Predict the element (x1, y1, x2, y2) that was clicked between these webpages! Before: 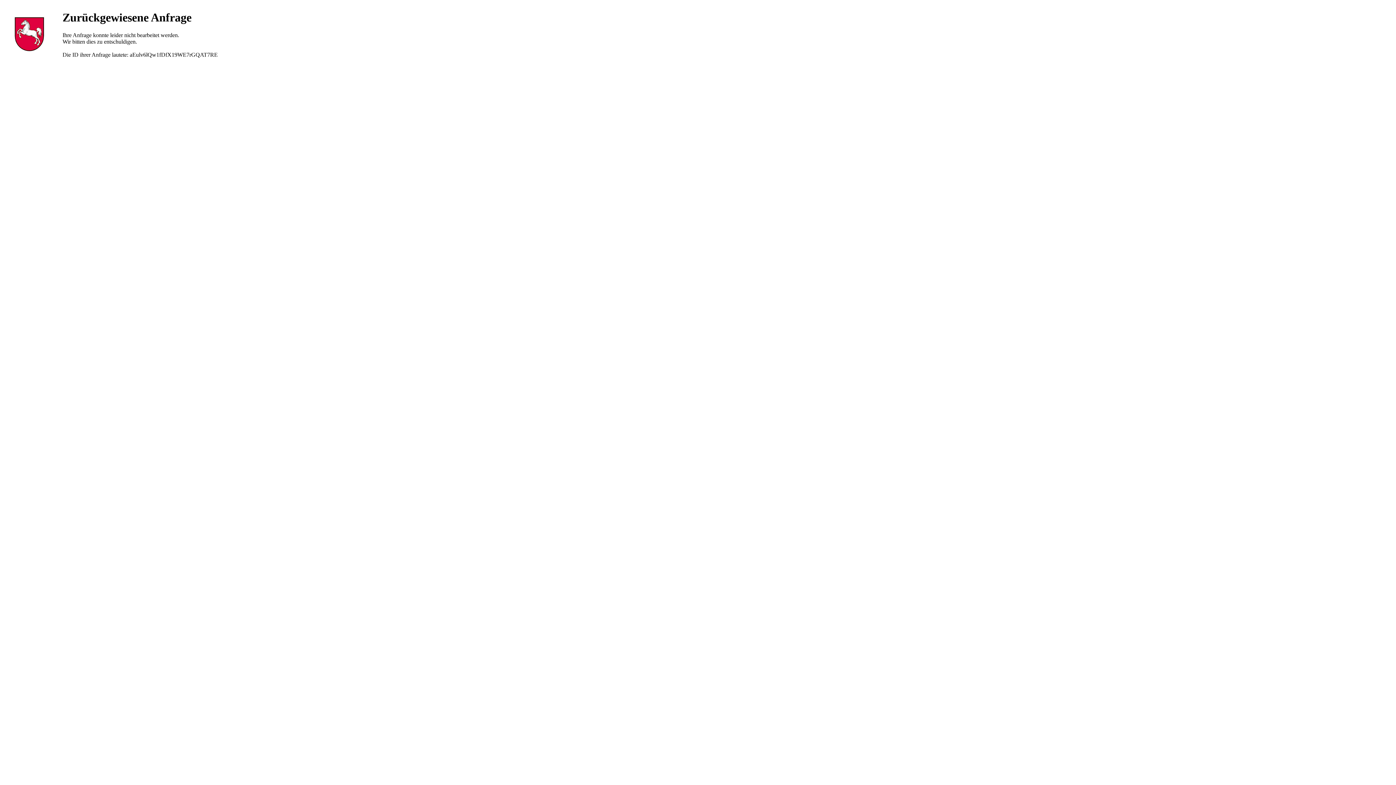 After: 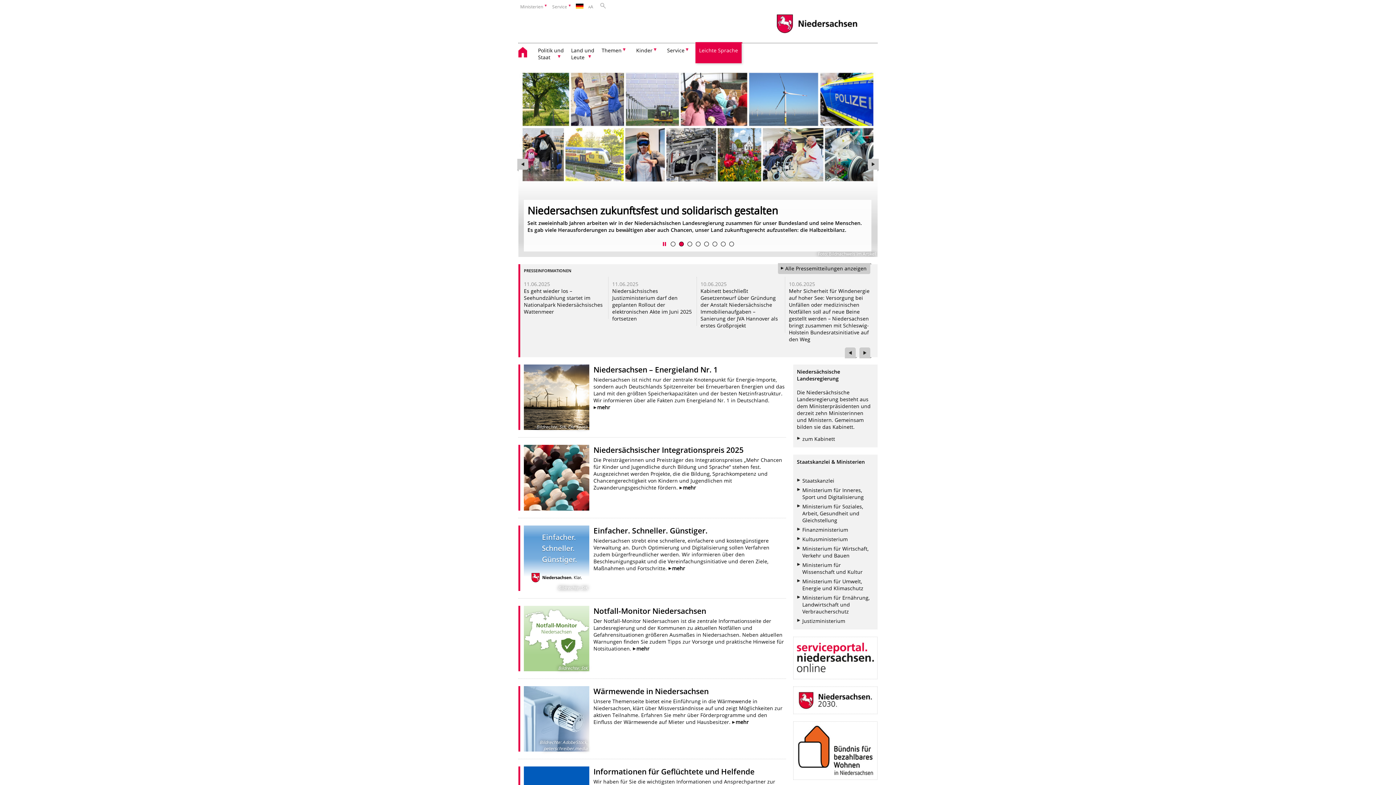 Action: bbox: (10, 47, 47, 53)